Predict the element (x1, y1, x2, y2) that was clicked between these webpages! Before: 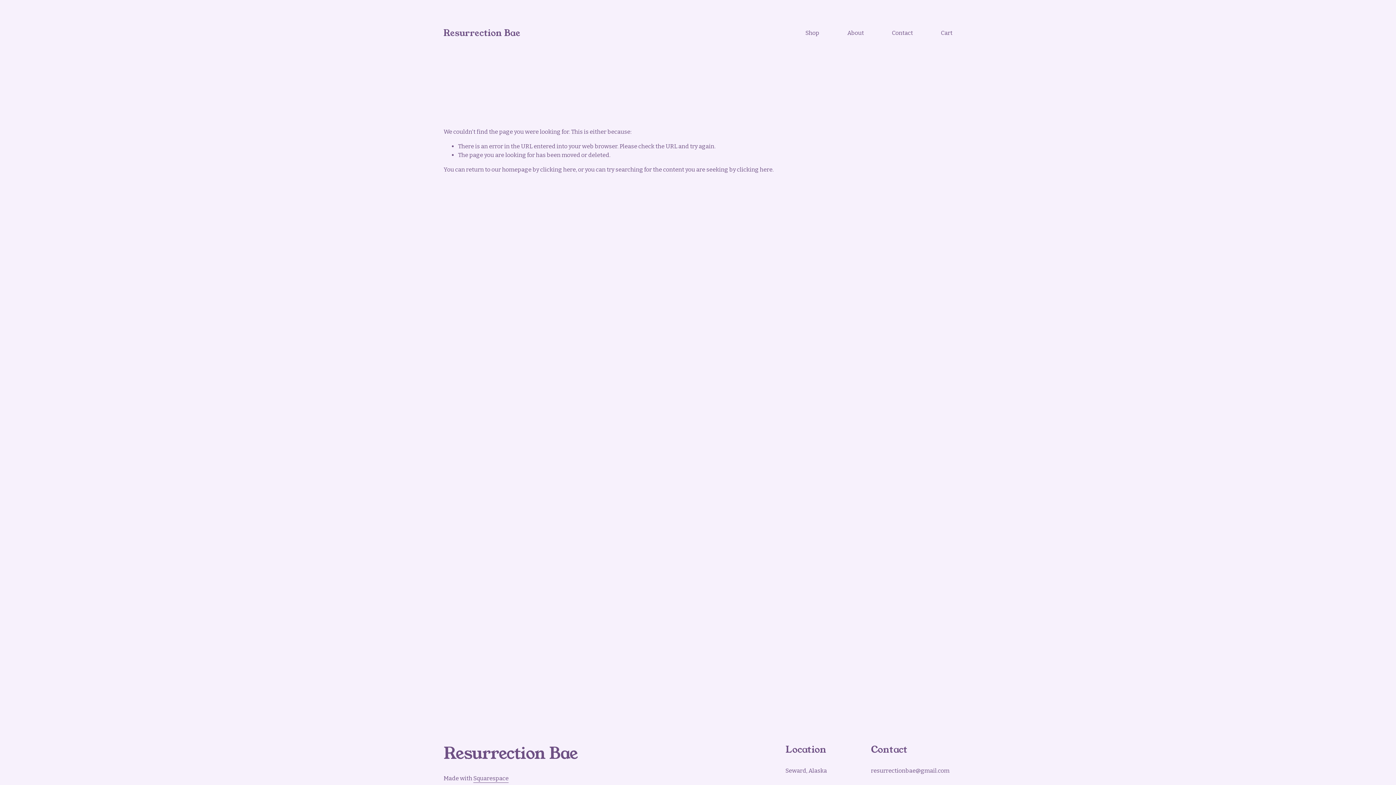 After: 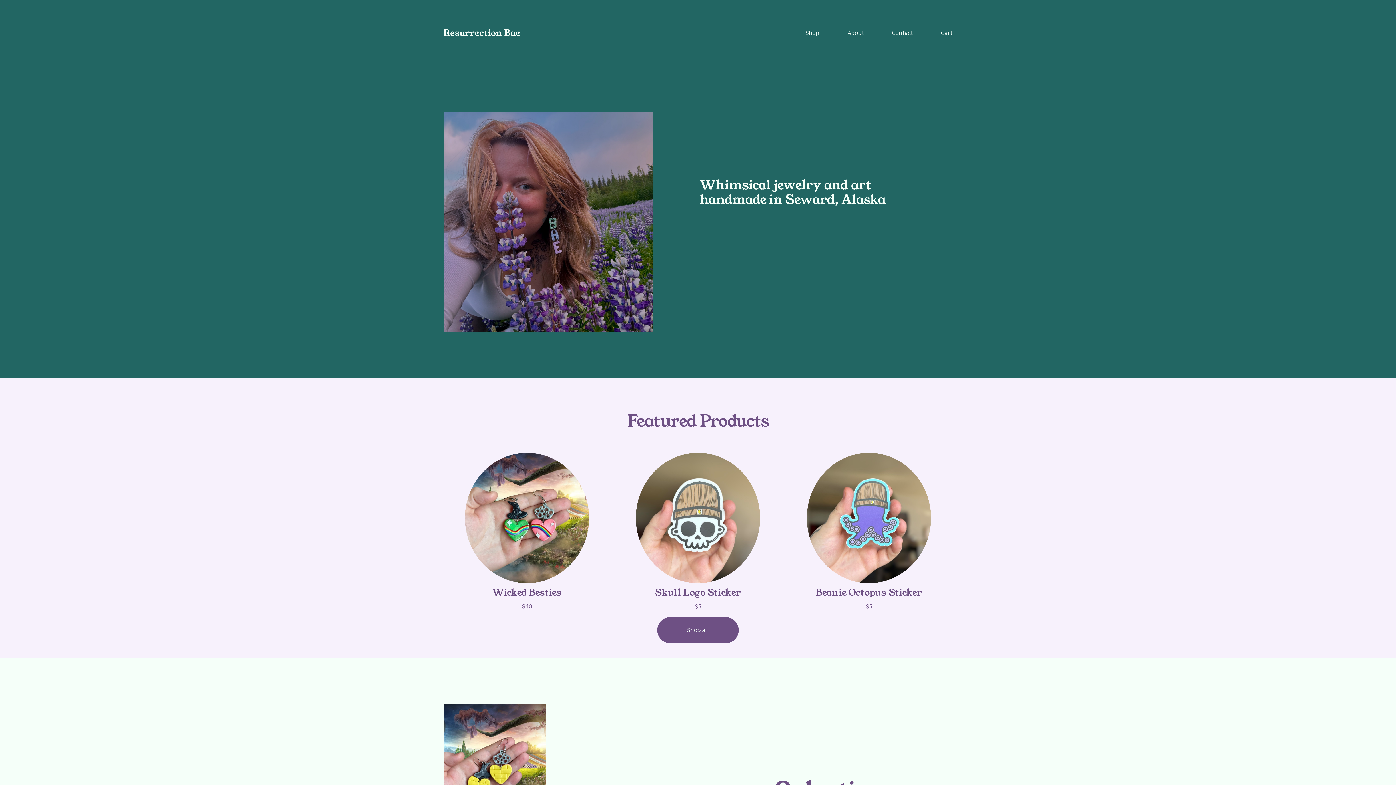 Action: label: clicking here bbox: (540, 166, 576, 173)